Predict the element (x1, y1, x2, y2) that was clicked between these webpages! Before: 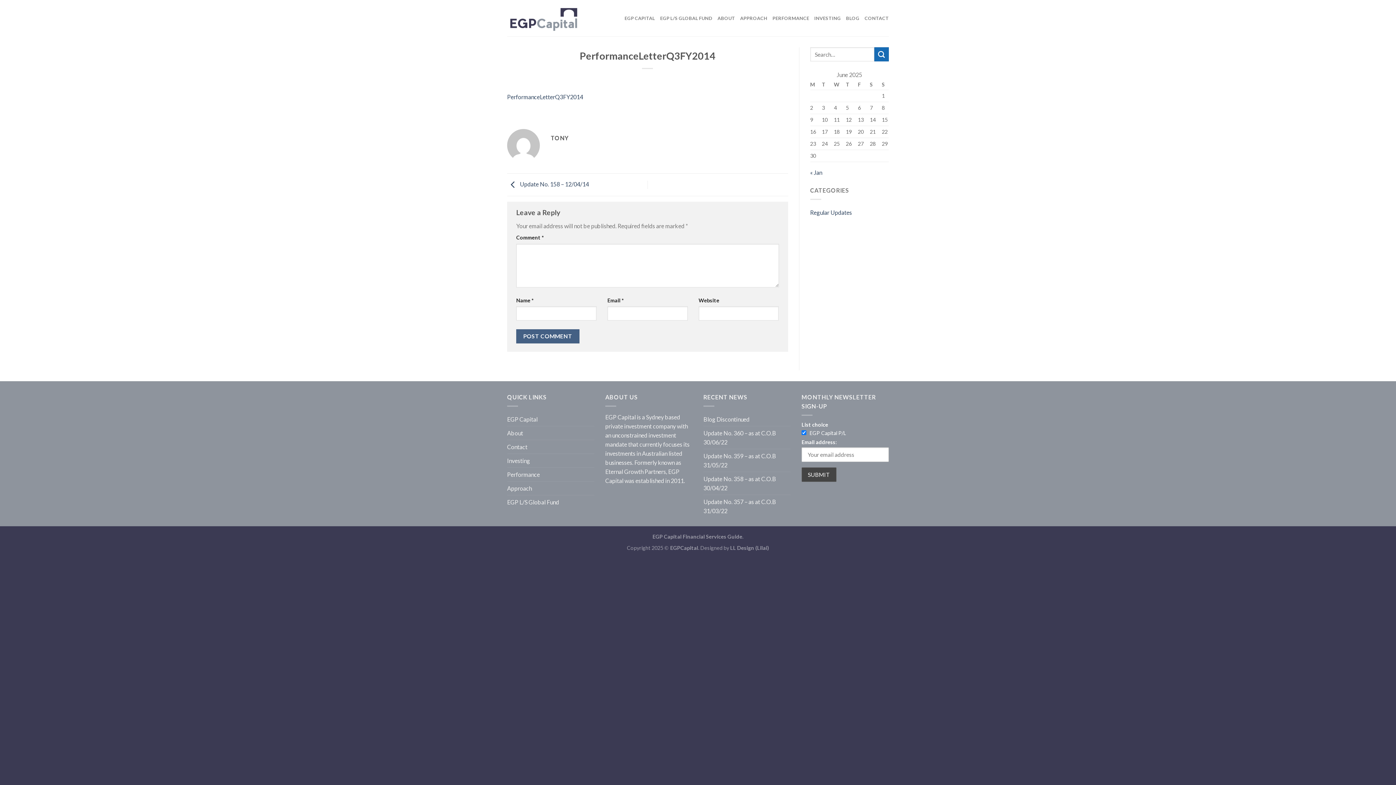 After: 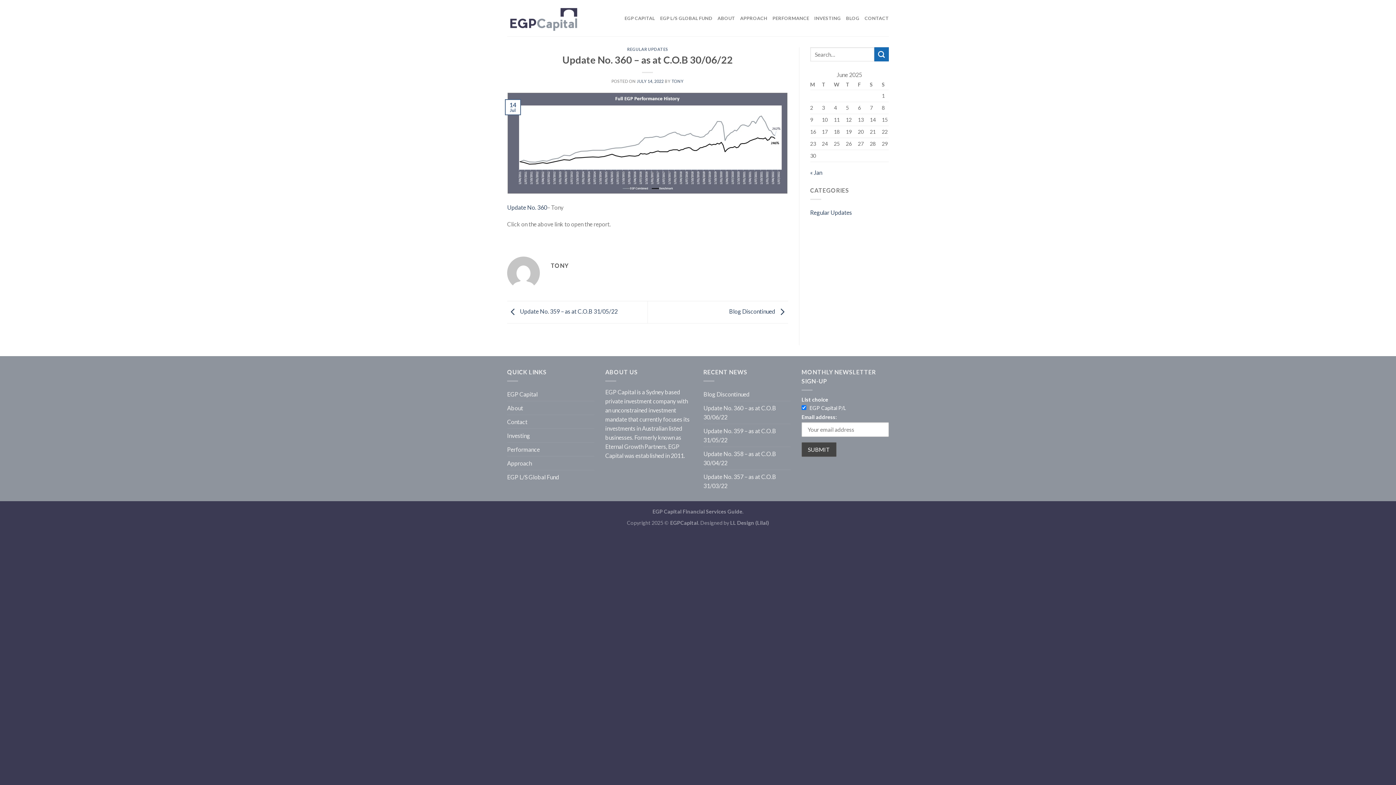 Action: bbox: (703, 426, 790, 448) label: Update No. 360 – as at C.O.B 30/06/22